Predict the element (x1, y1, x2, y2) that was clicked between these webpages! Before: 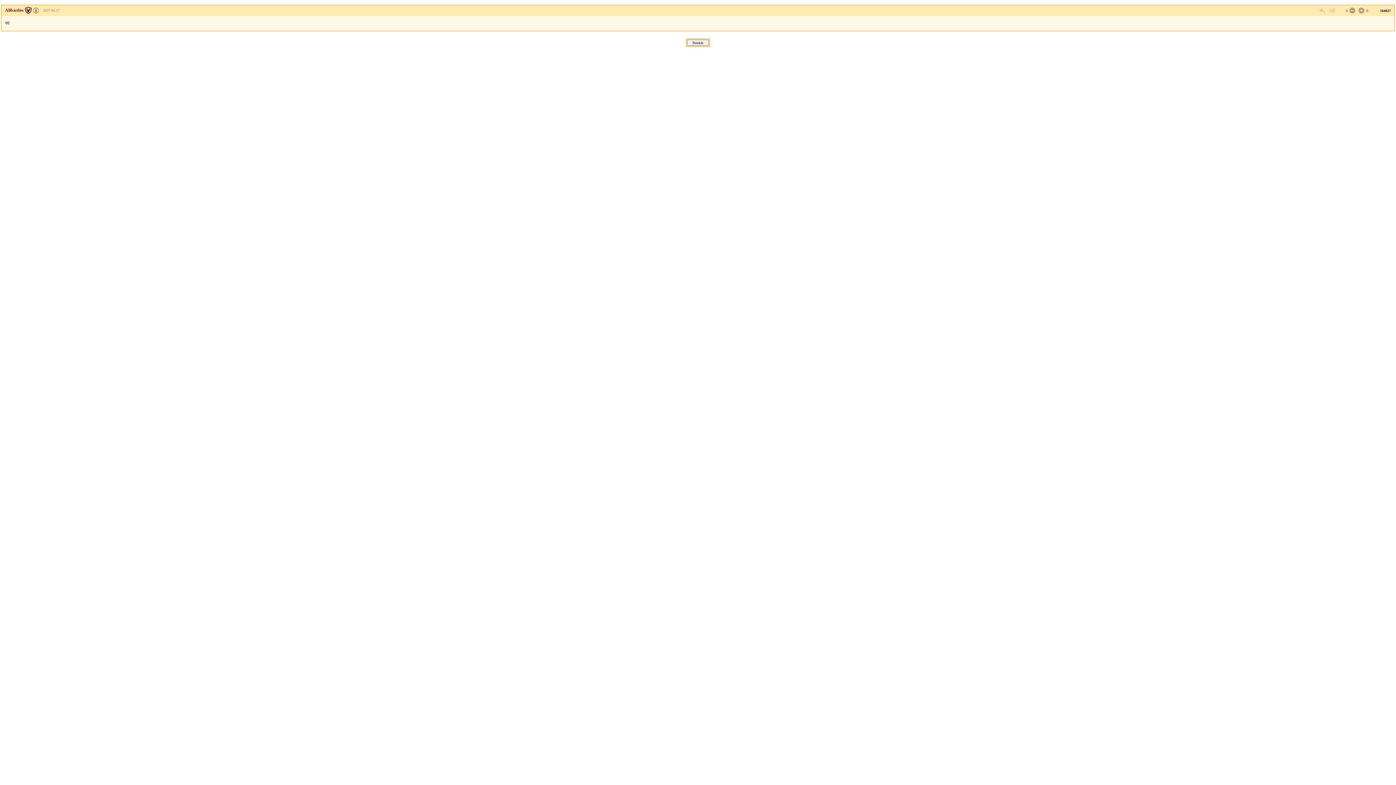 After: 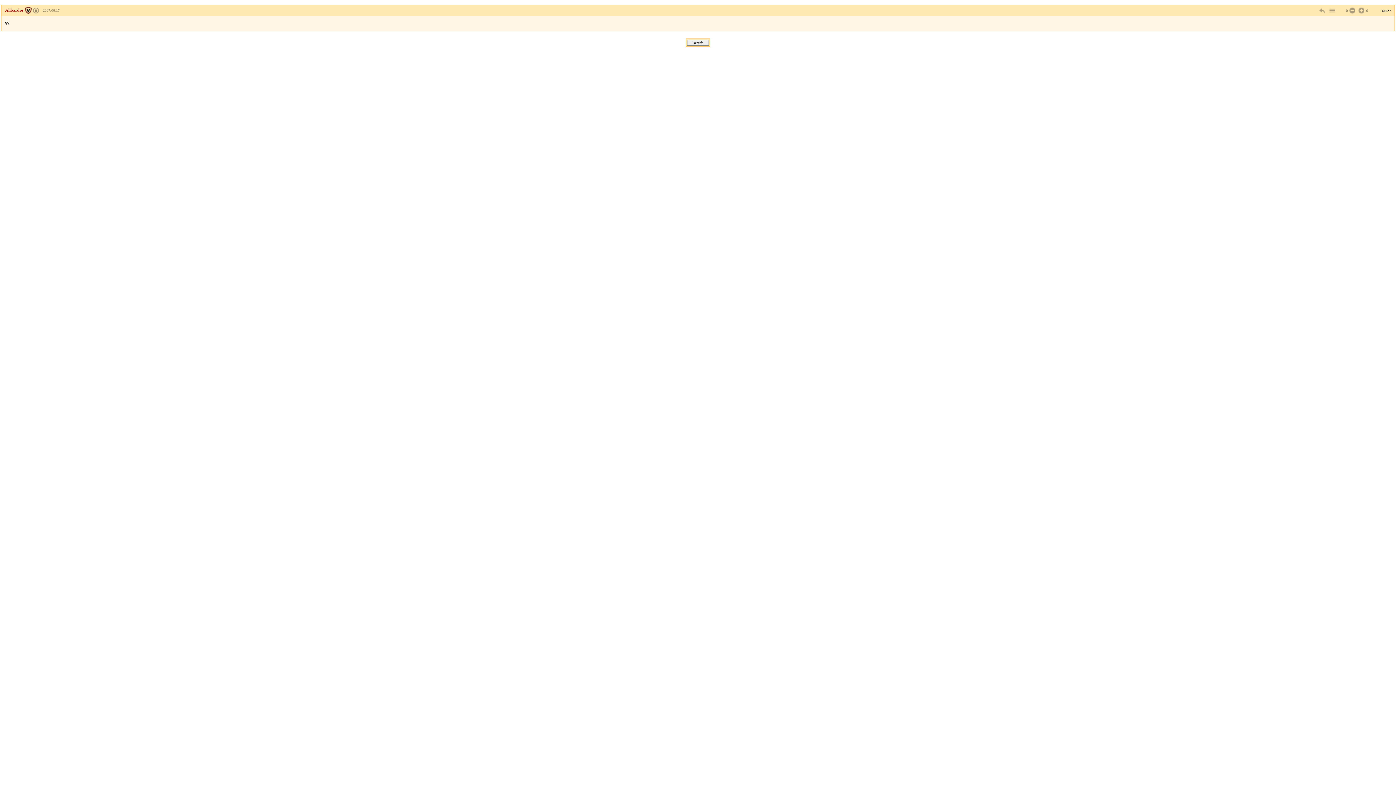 Action: label: Alibárdos bbox: (5, 7, 30, 12)